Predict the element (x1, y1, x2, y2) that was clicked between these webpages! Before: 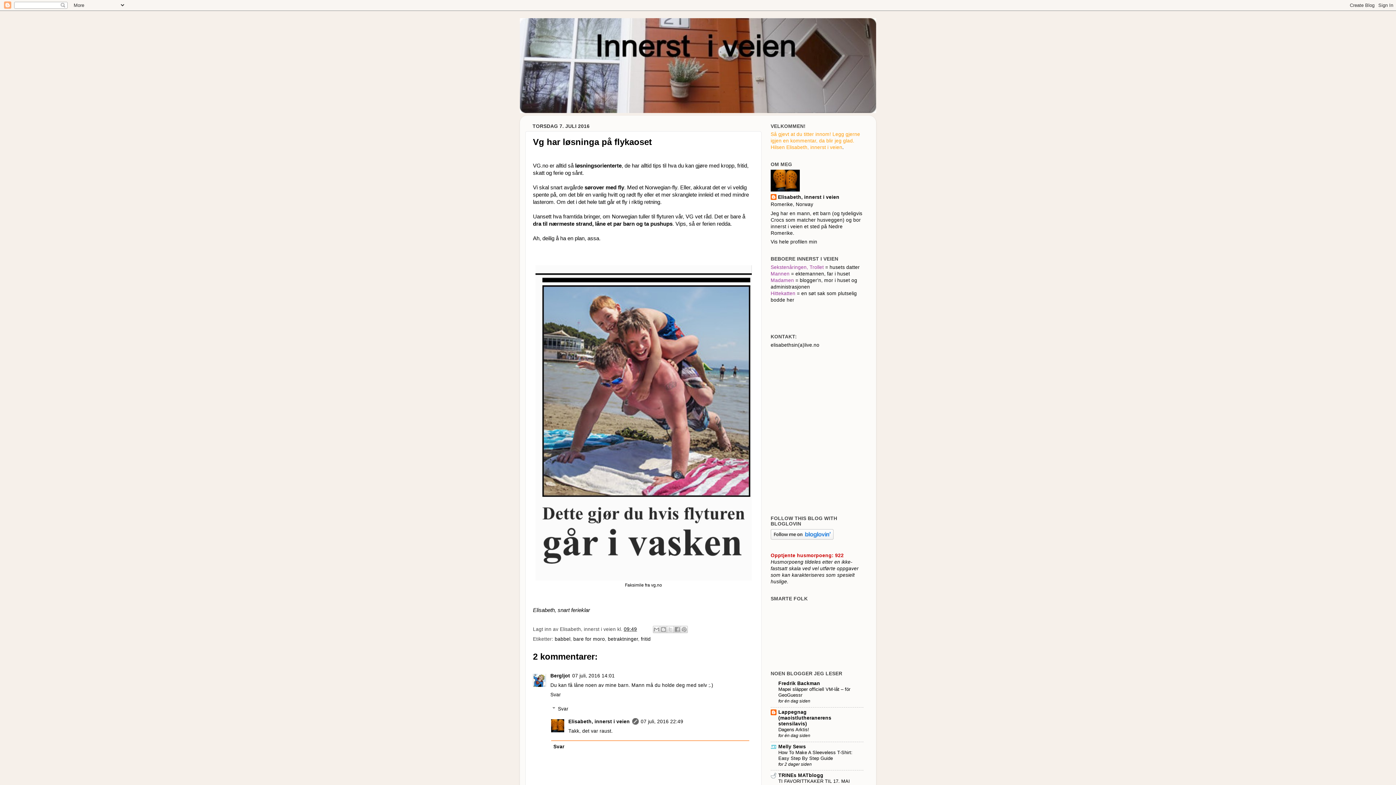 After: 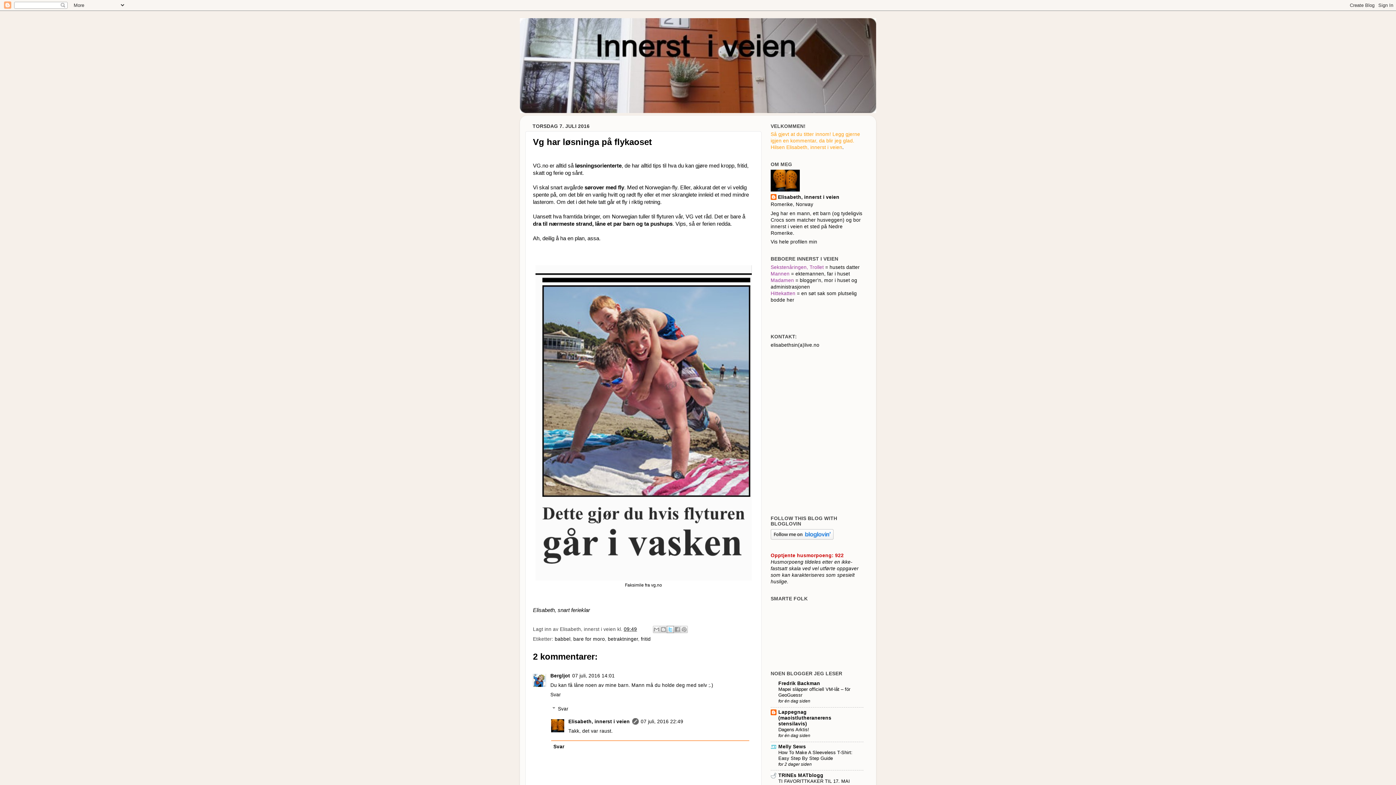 Action: bbox: (666, 626, 674, 633) label: Del på X